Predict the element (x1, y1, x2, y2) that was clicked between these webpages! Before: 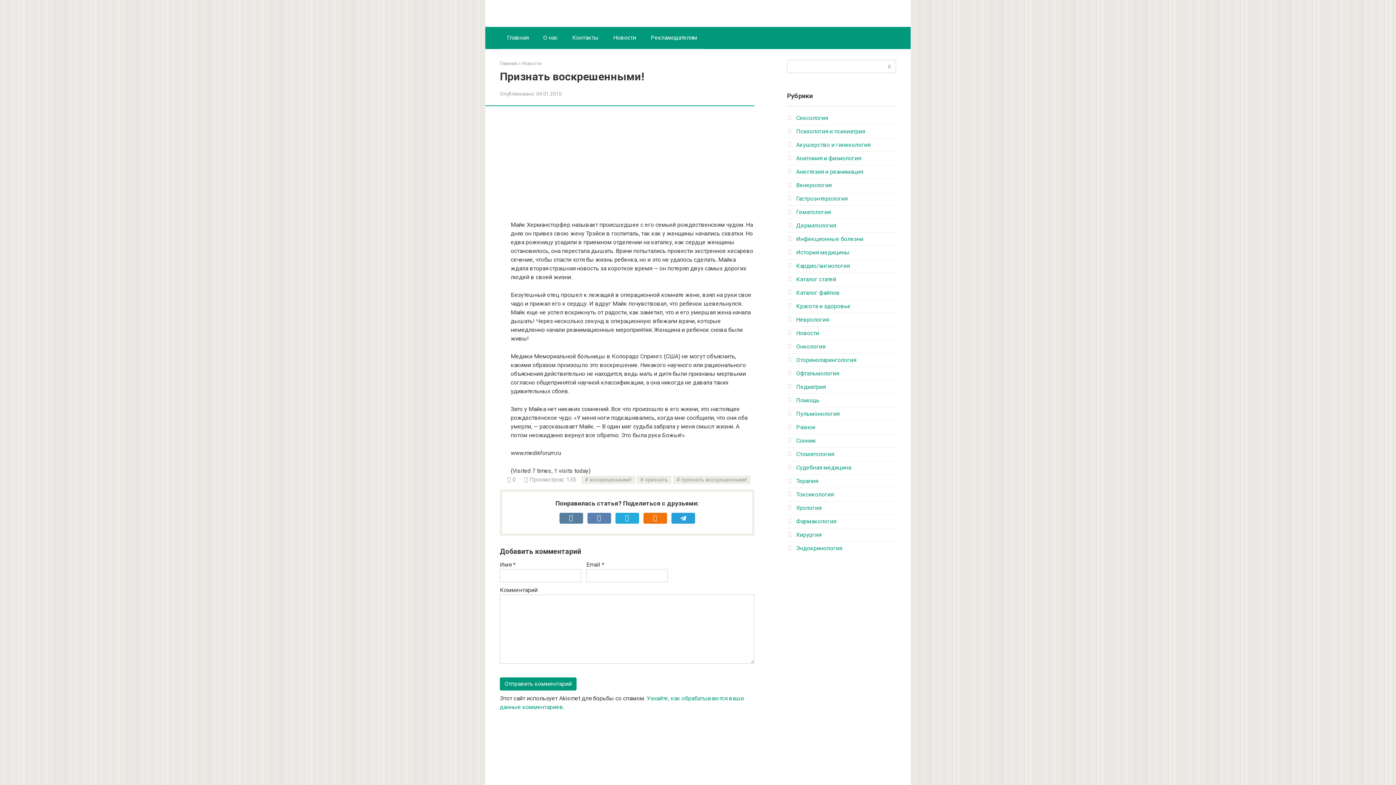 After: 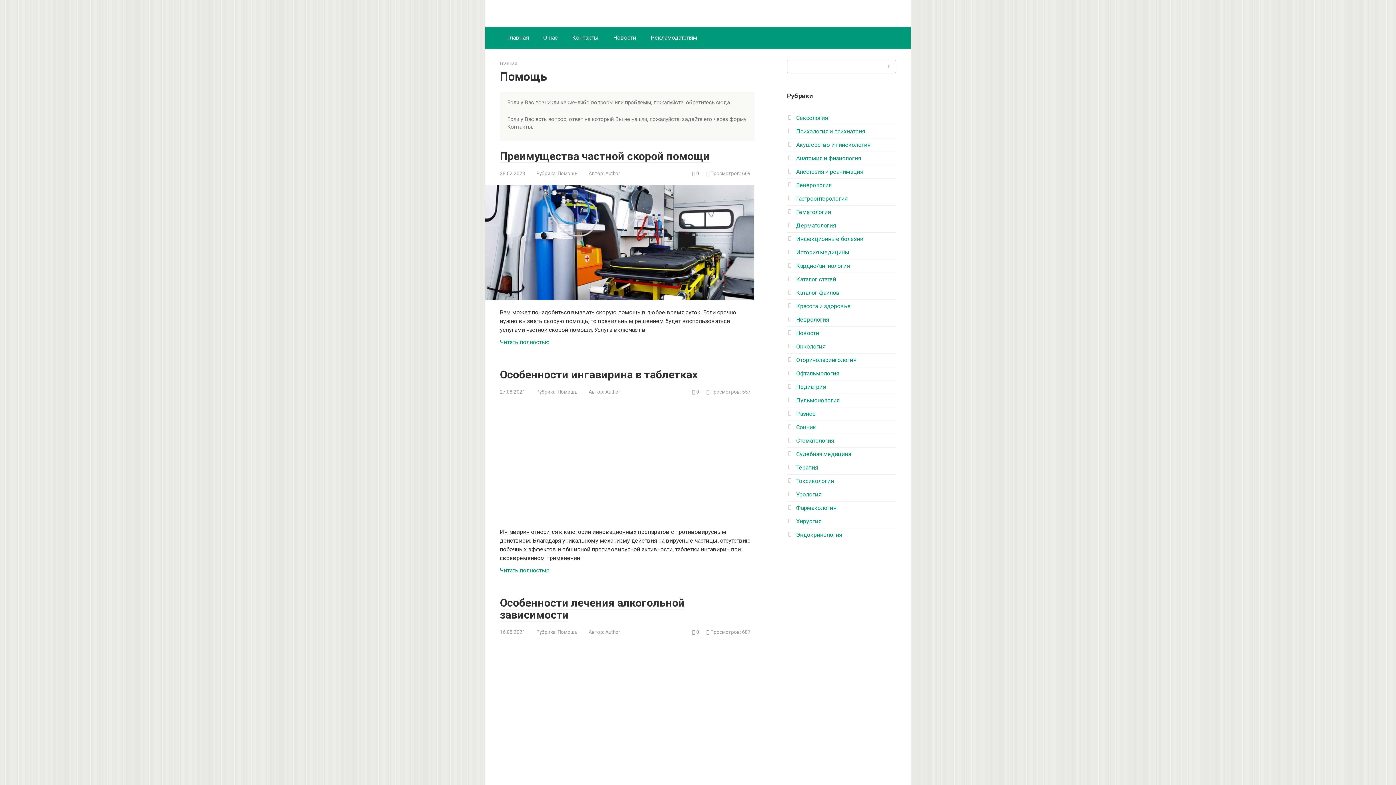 Action: bbox: (796, 397, 819, 404) label: Помощь